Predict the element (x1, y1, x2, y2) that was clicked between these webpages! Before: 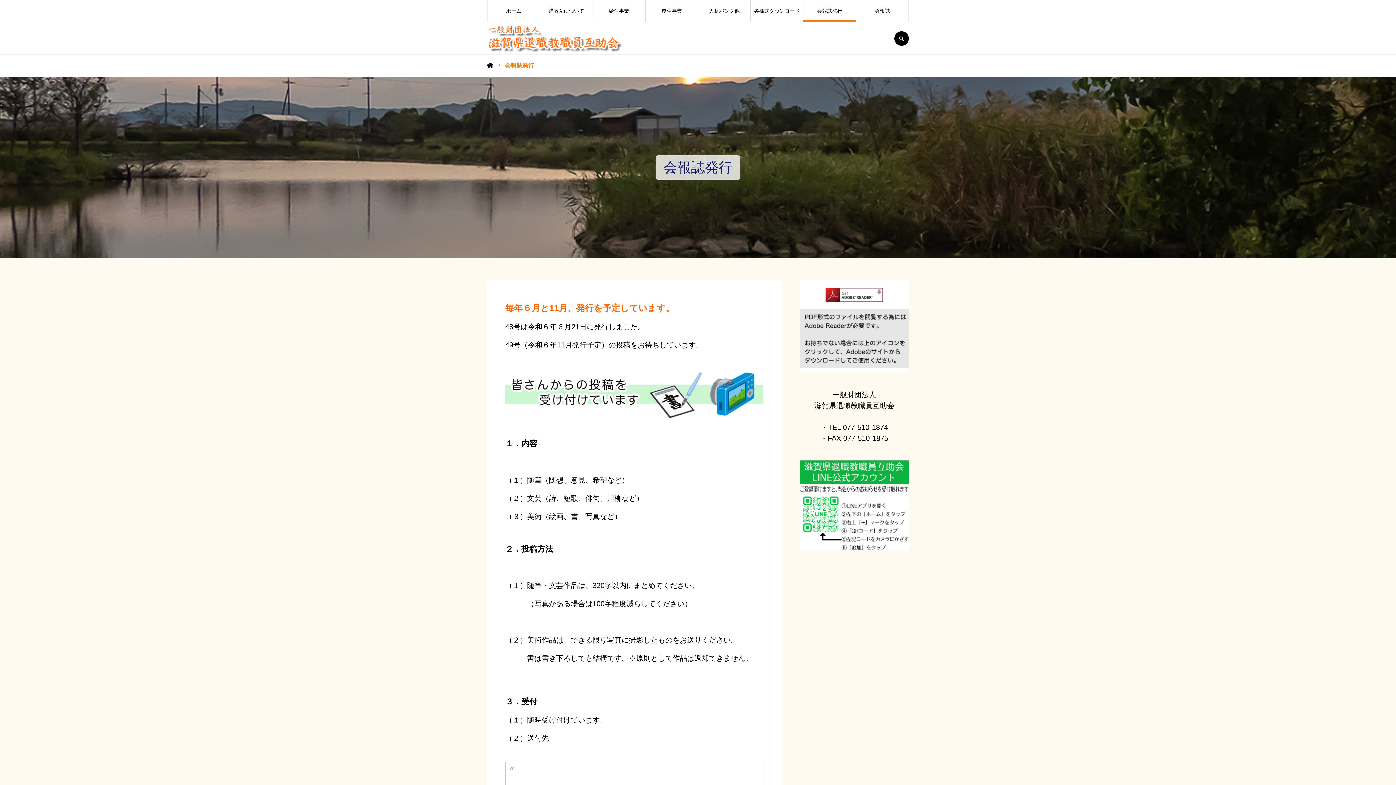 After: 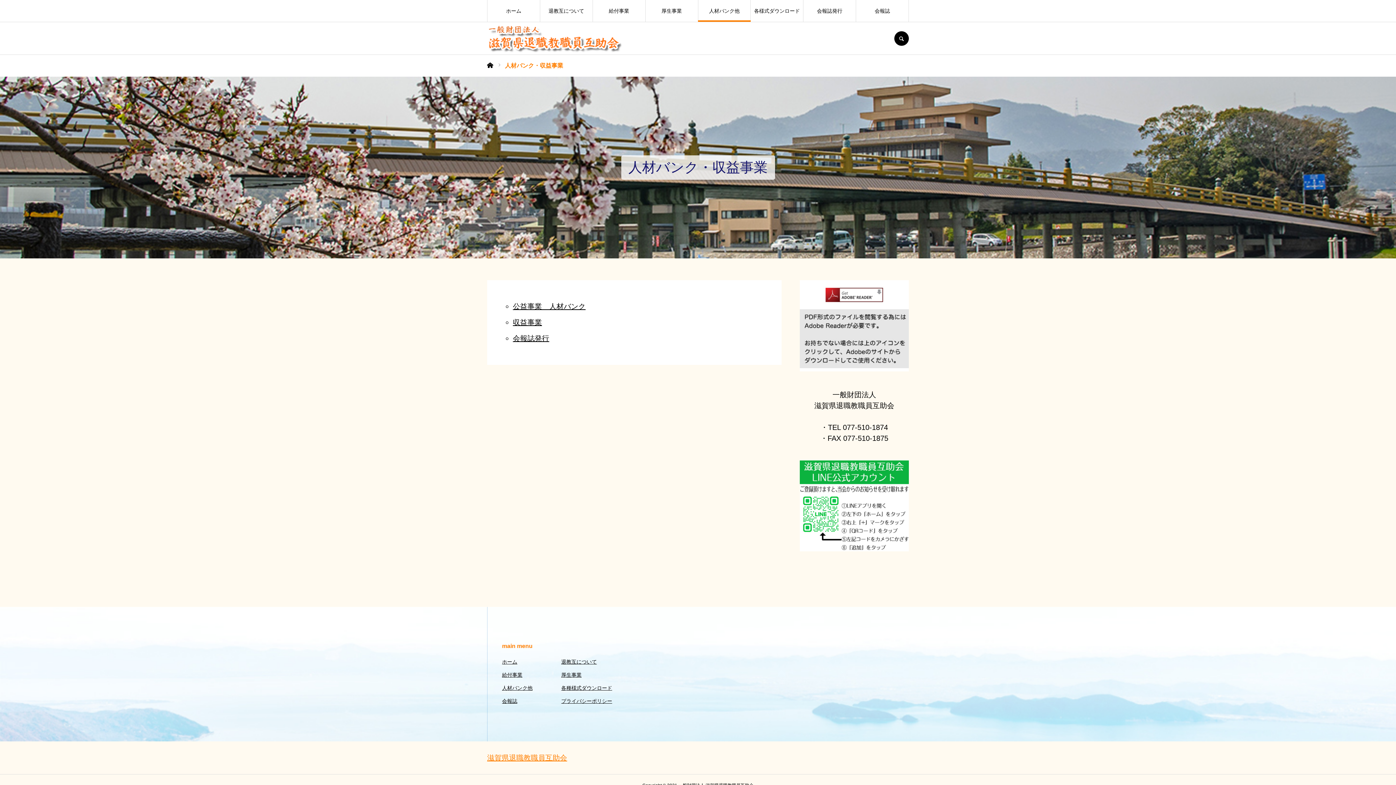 Action: bbox: (698, 0, 750, 21) label: 人材バンク他